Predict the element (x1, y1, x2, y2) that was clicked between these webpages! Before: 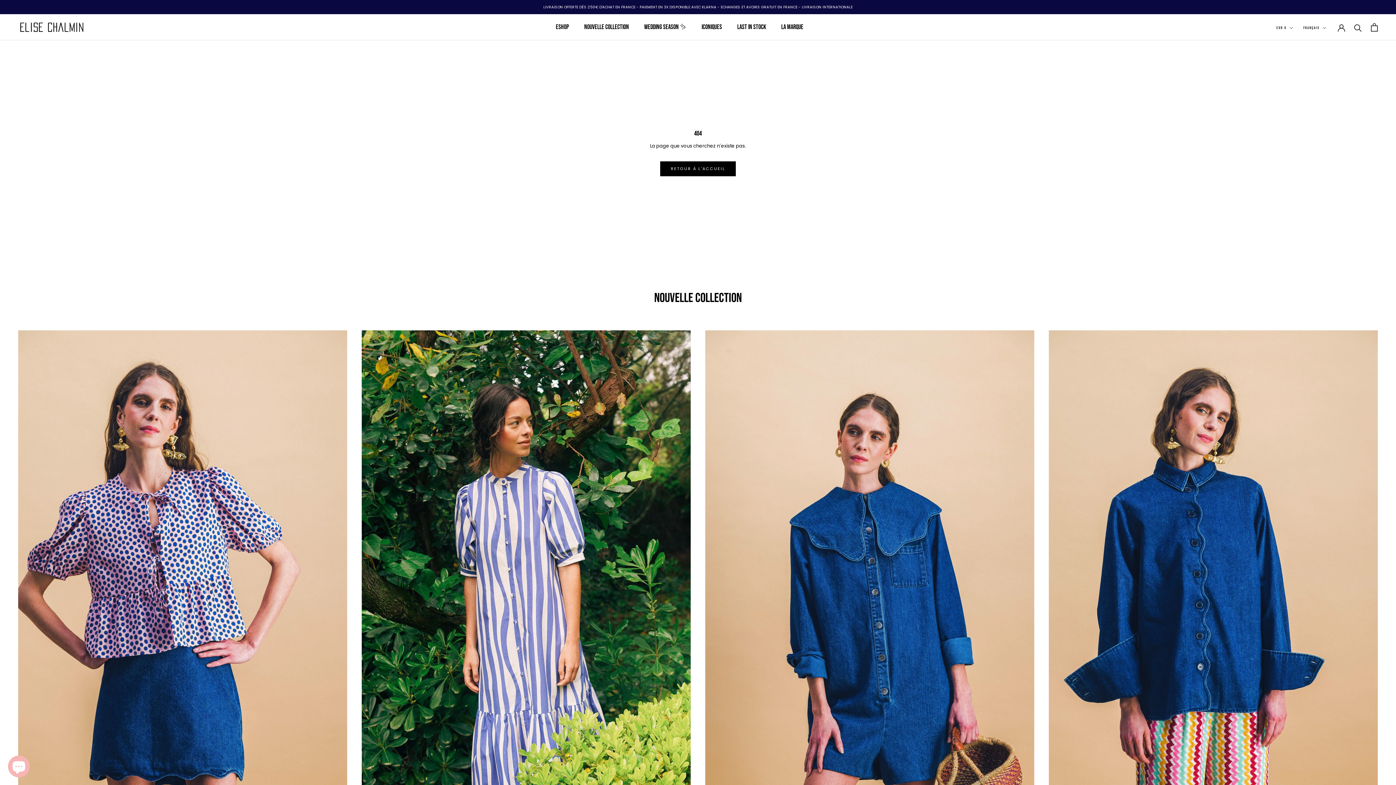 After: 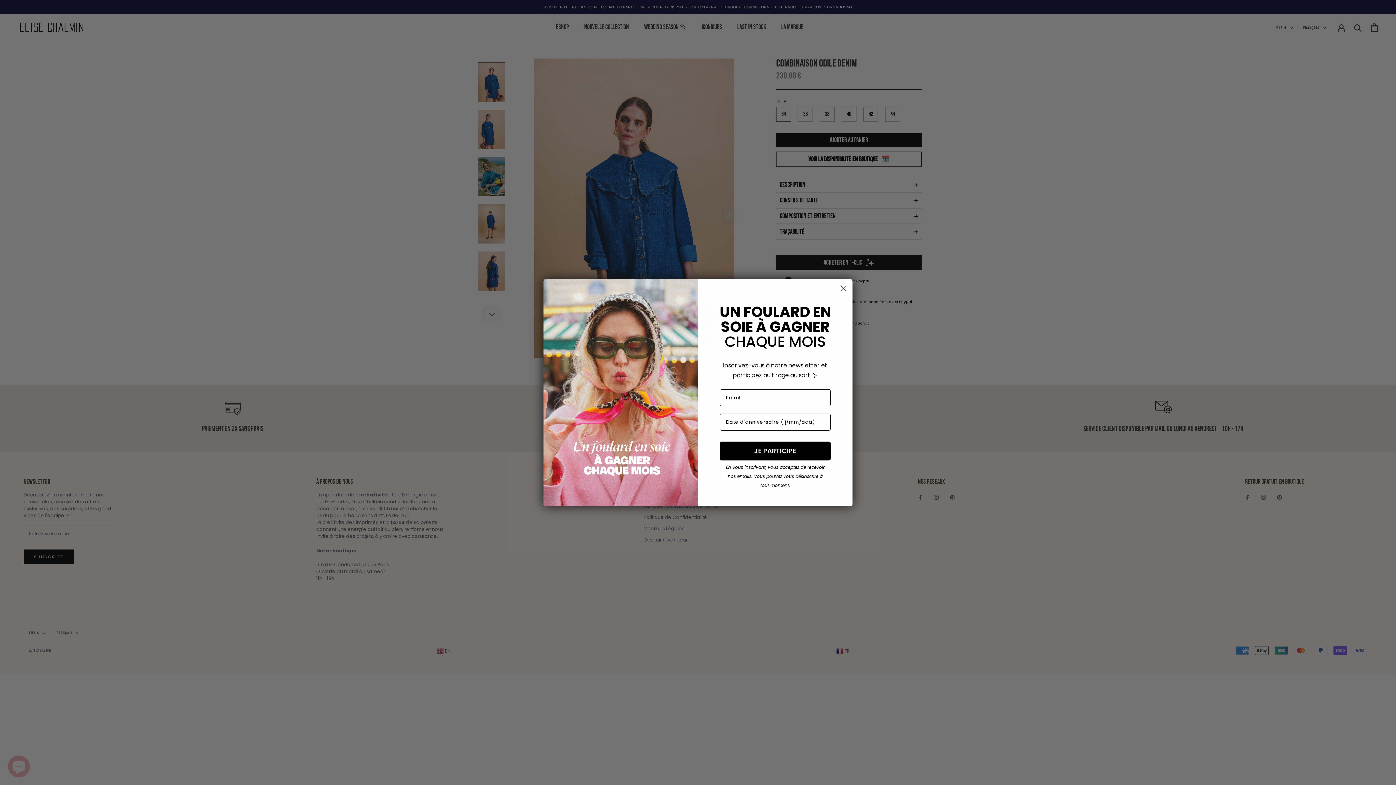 Action: bbox: (705, 330, 1034, 824)